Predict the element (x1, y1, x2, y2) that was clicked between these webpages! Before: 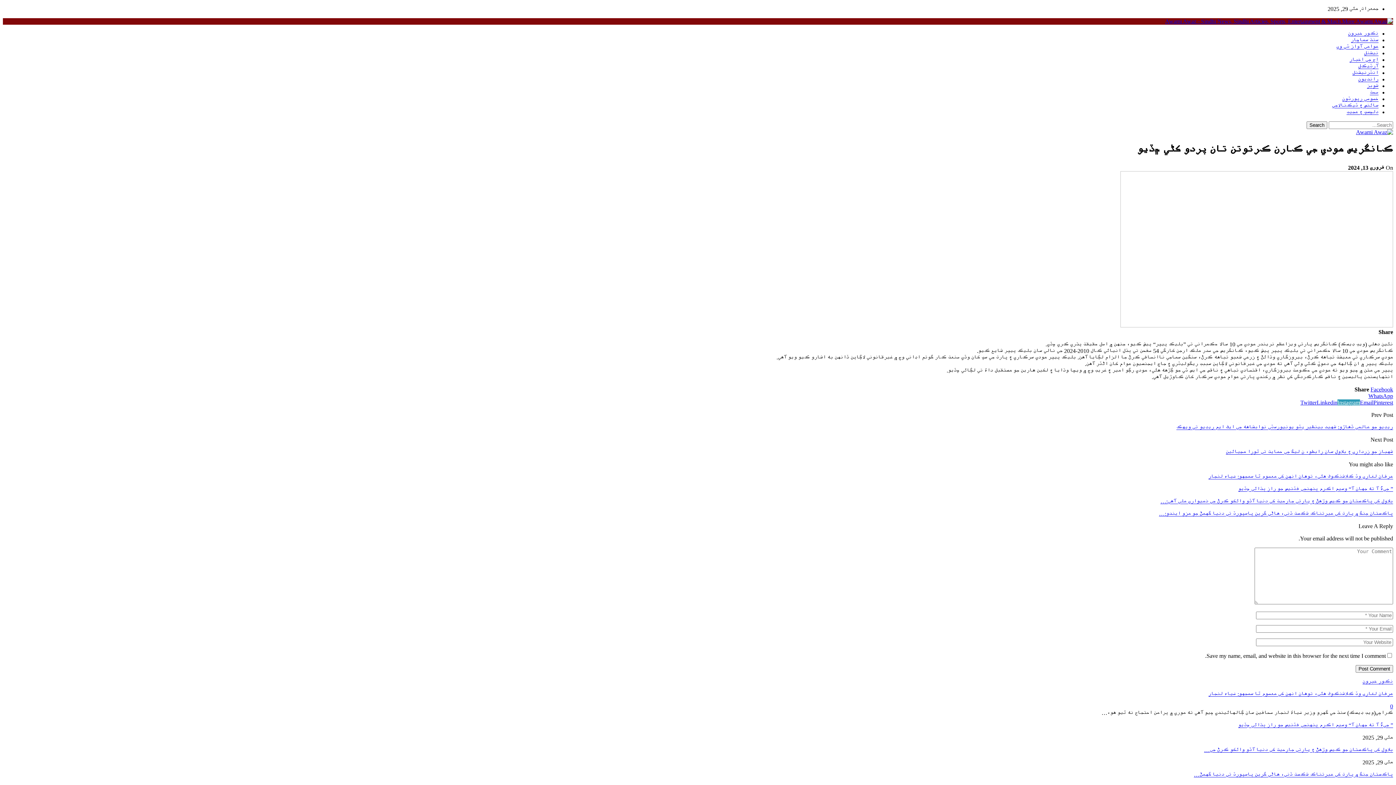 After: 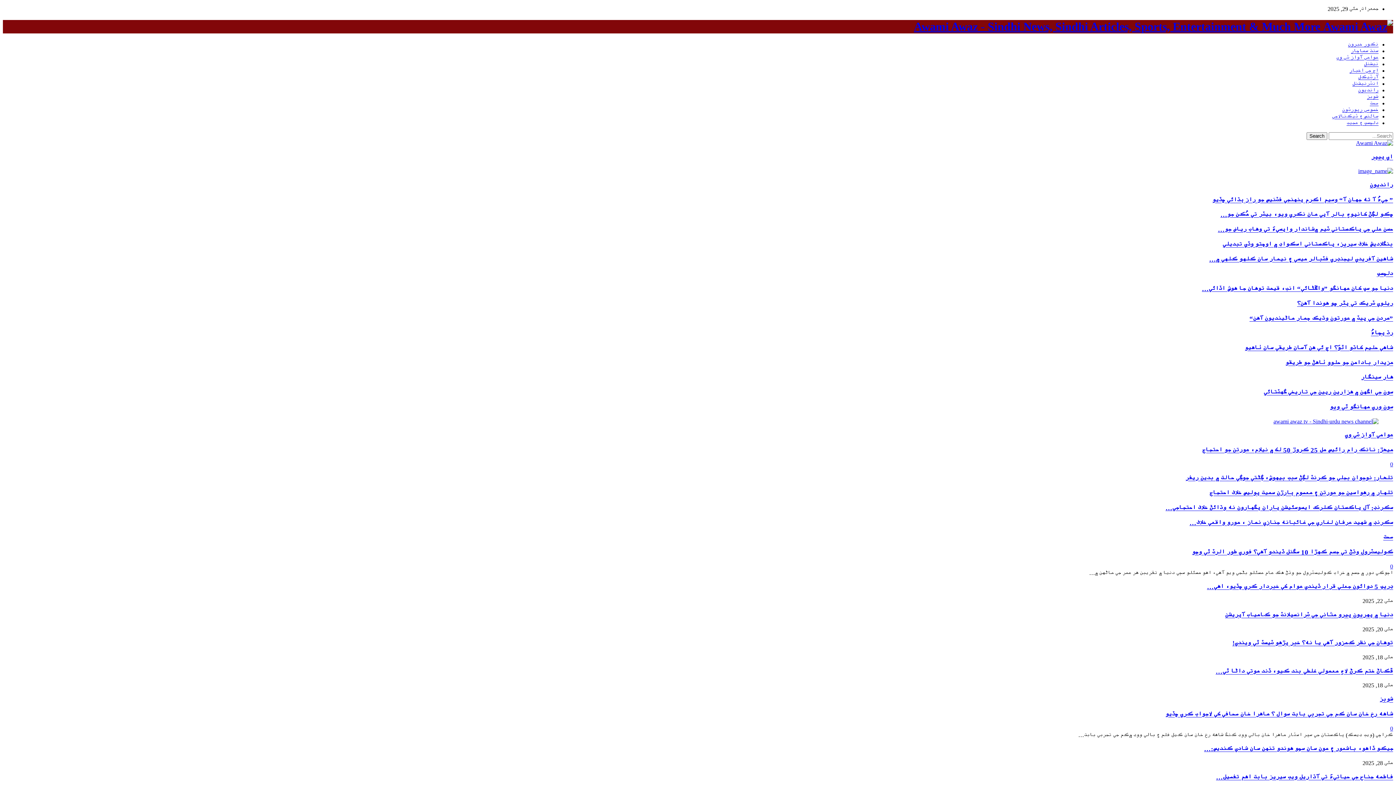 Action: bbox: (1165, 18, 1393, 24) label:  Awami Awaz - Sindhi News, Sindhi Articles, Sports, Entertainment & Much More